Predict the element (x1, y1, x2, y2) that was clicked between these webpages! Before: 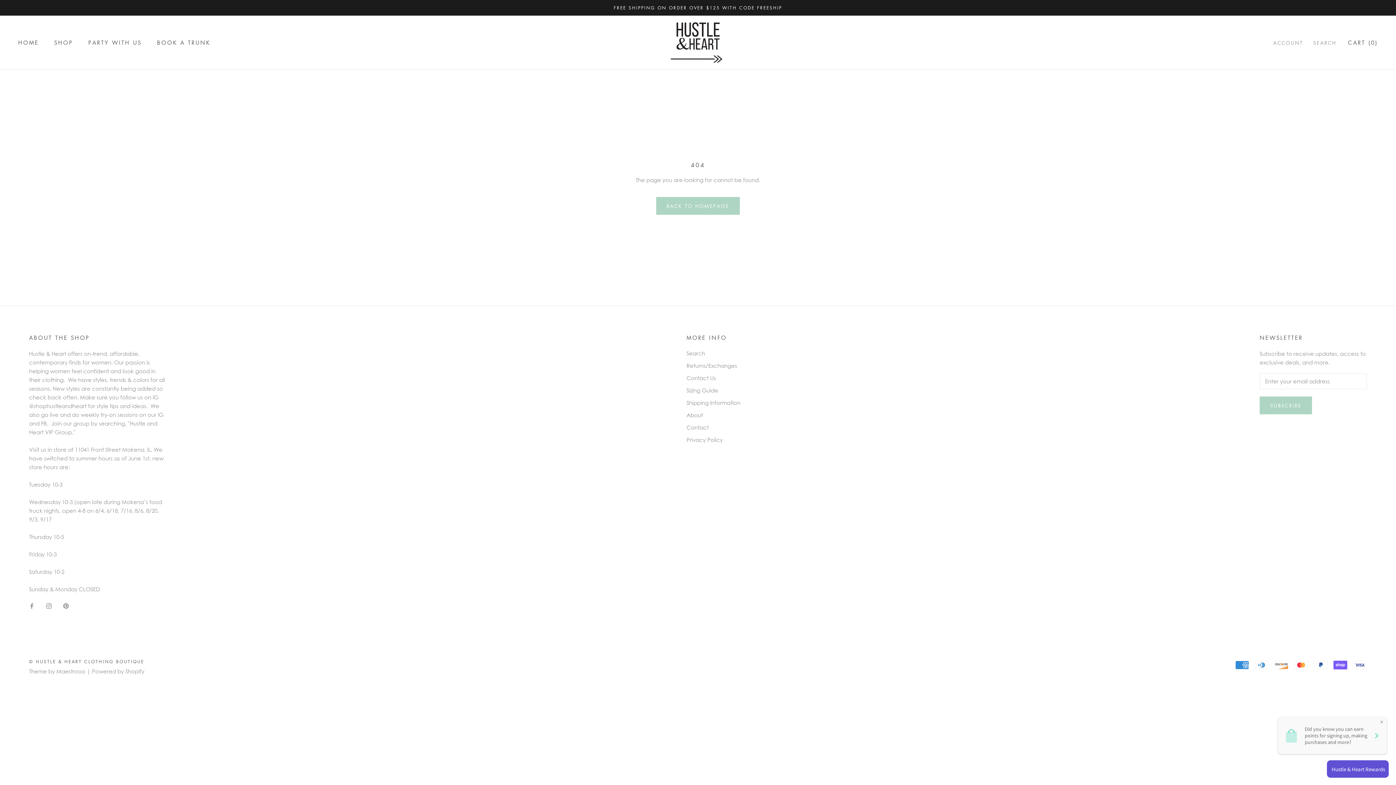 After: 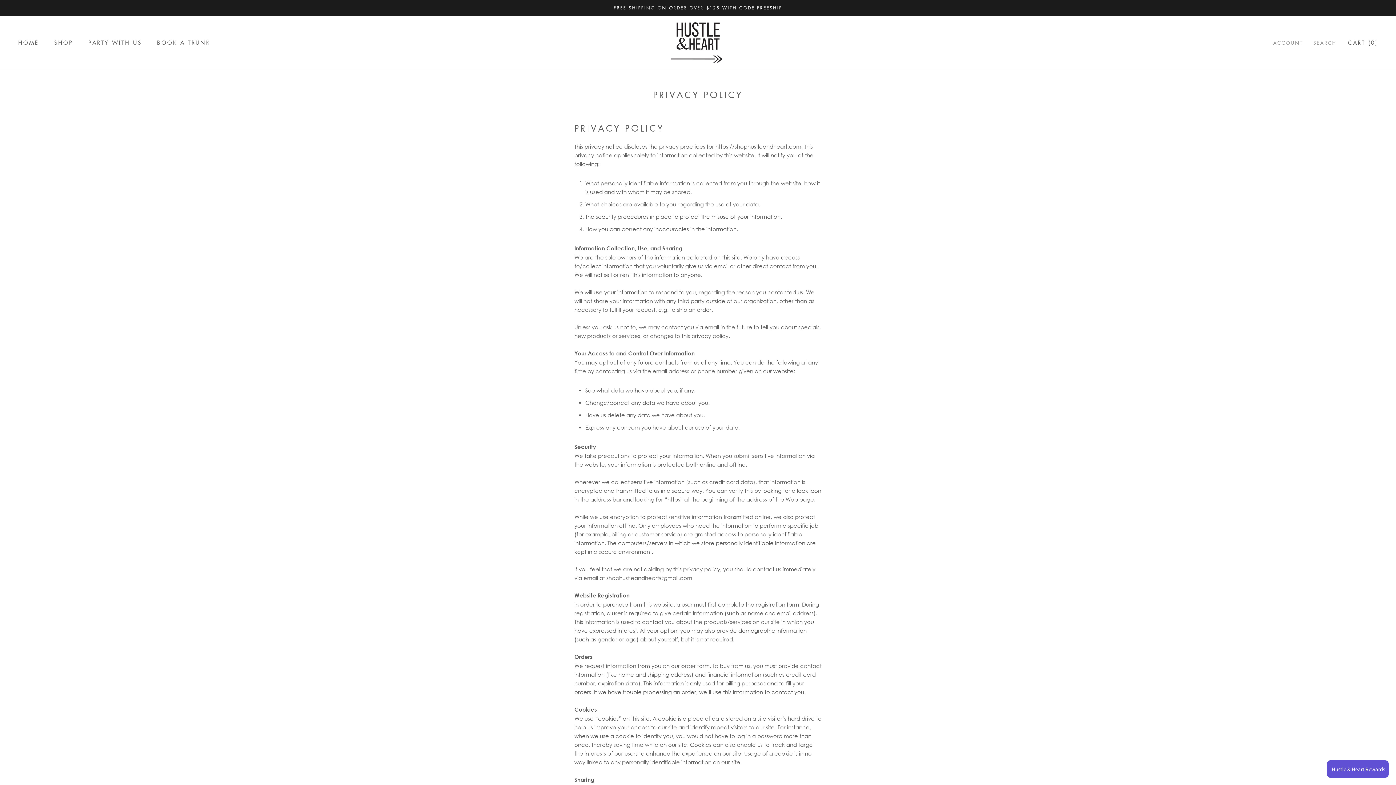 Action: label: Privacy Policy bbox: (686, 436, 740, 444)